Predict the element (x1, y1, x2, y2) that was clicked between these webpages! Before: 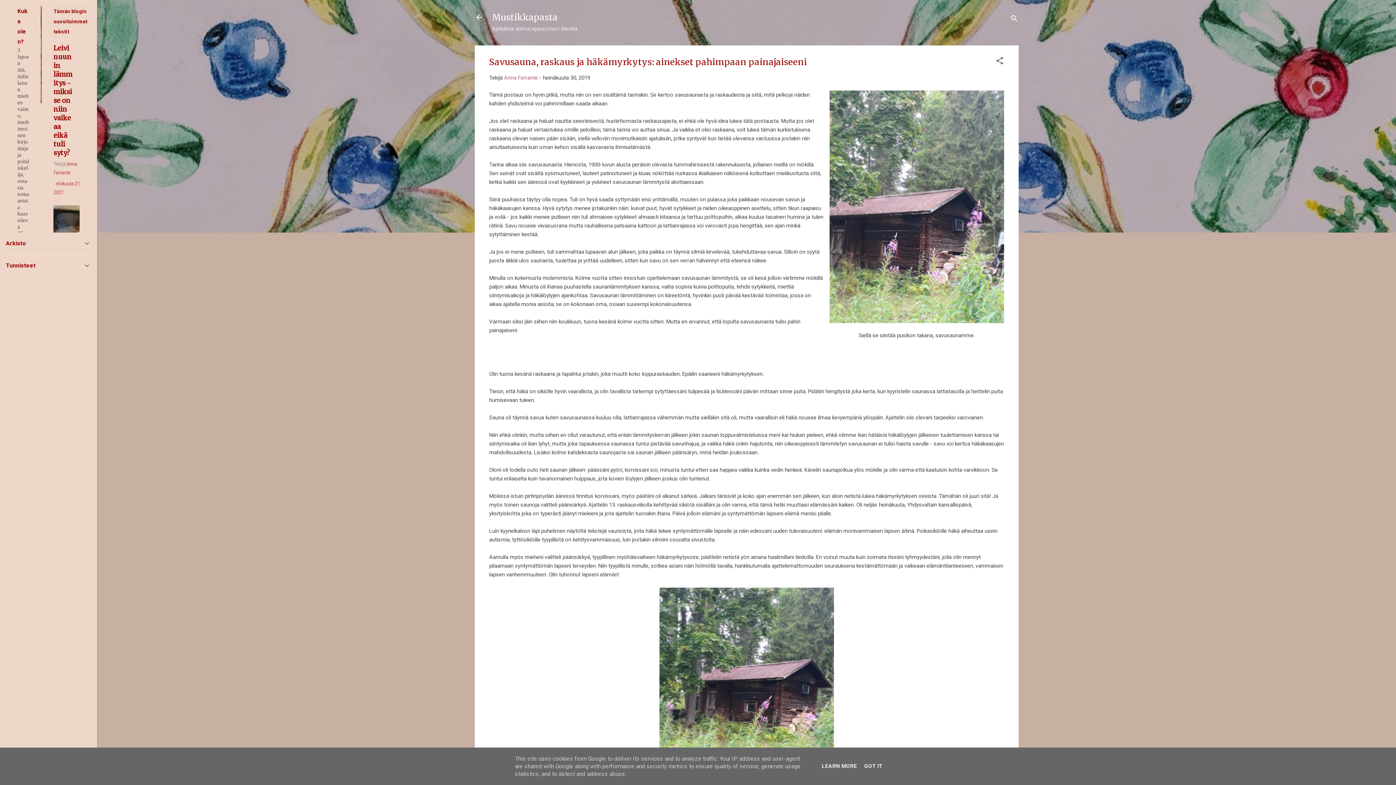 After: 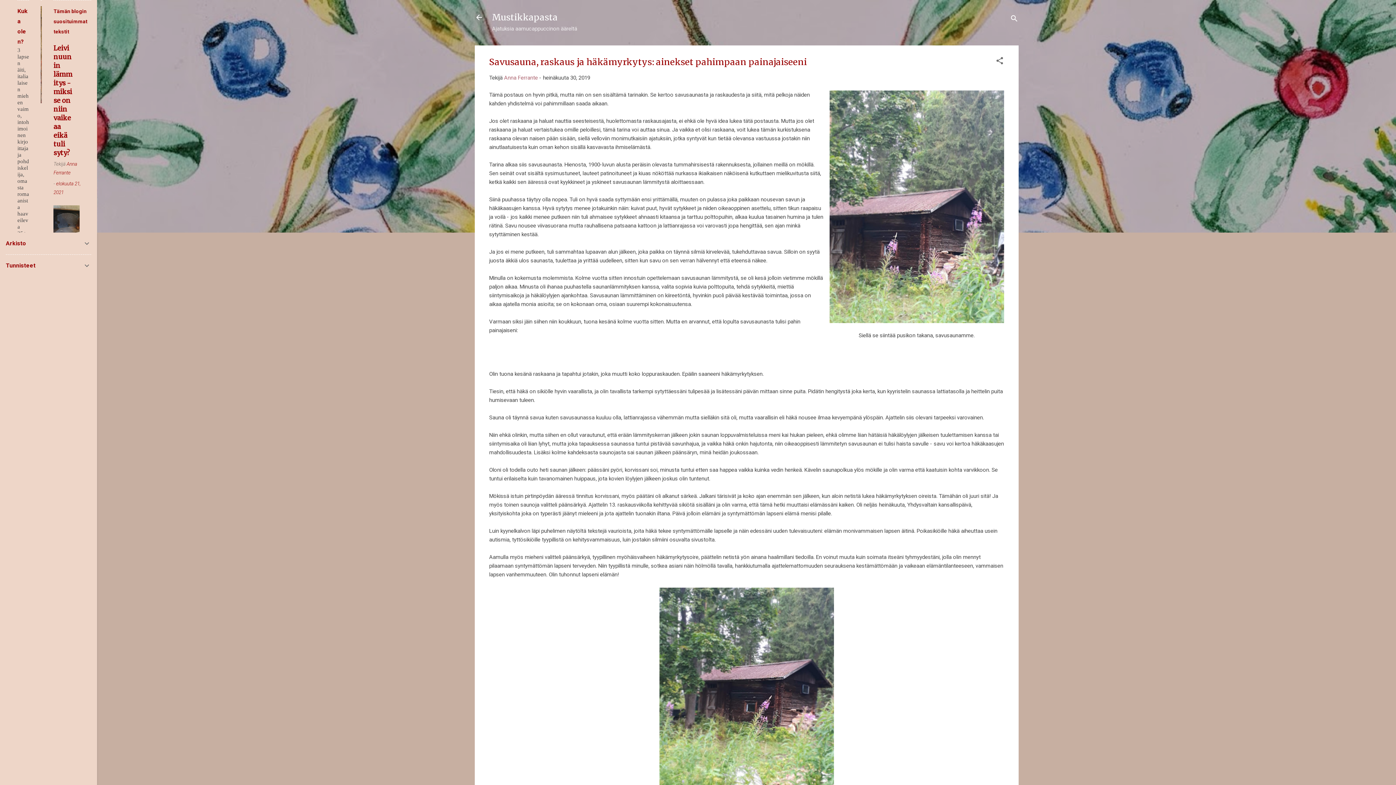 Action: label: GOT IT bbox: (862, 763, 884, 769)